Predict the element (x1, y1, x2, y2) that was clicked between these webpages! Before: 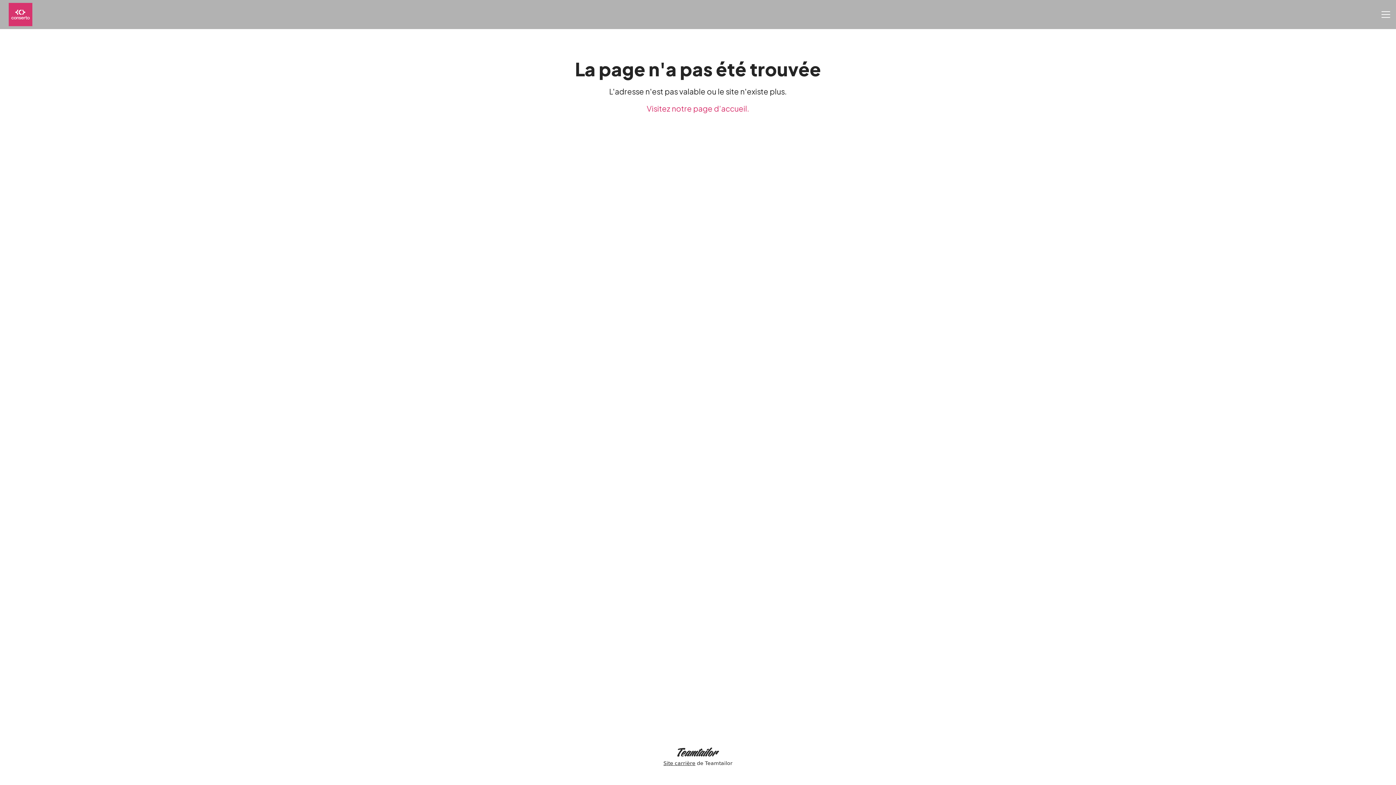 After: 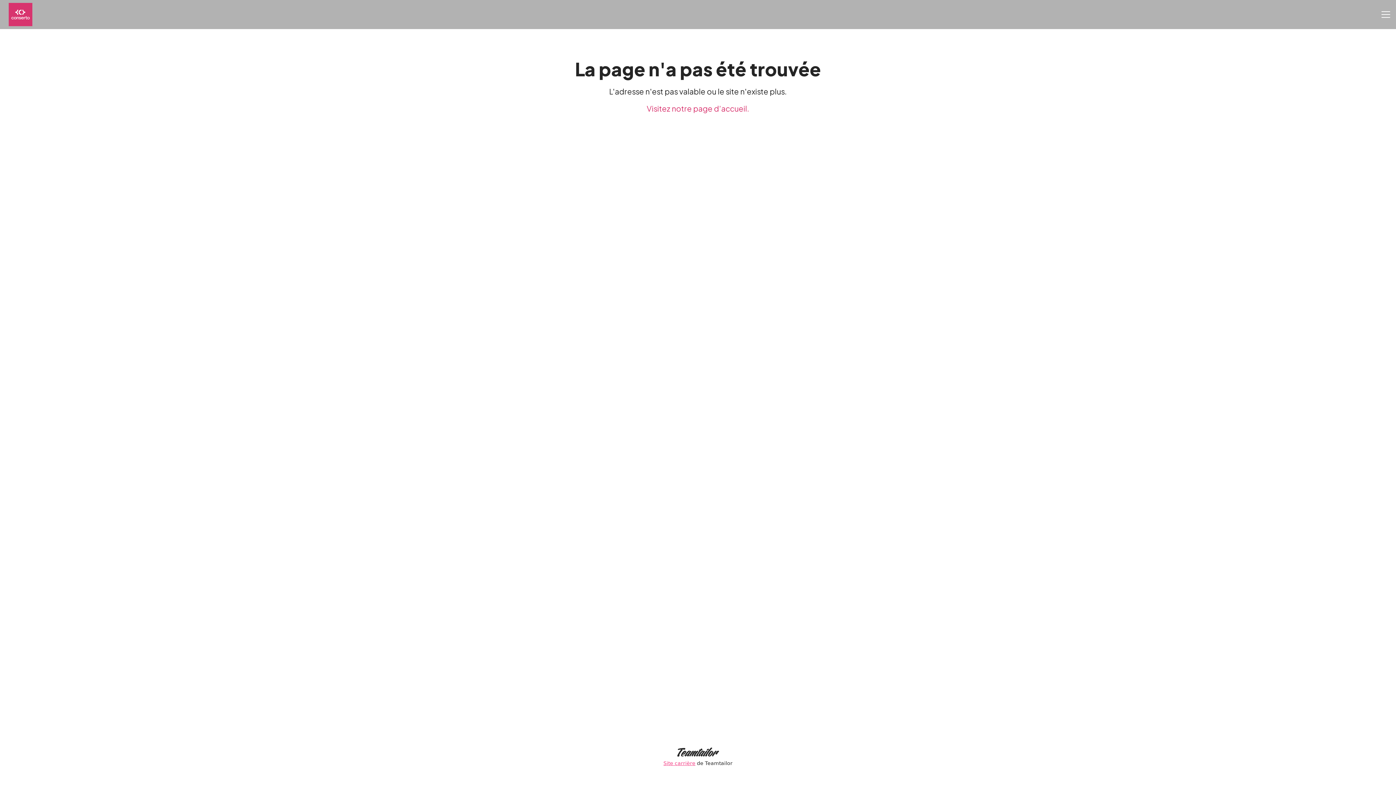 Action: label: Site carrière de Teamtailor bbox: (662, 746, 734, 769)